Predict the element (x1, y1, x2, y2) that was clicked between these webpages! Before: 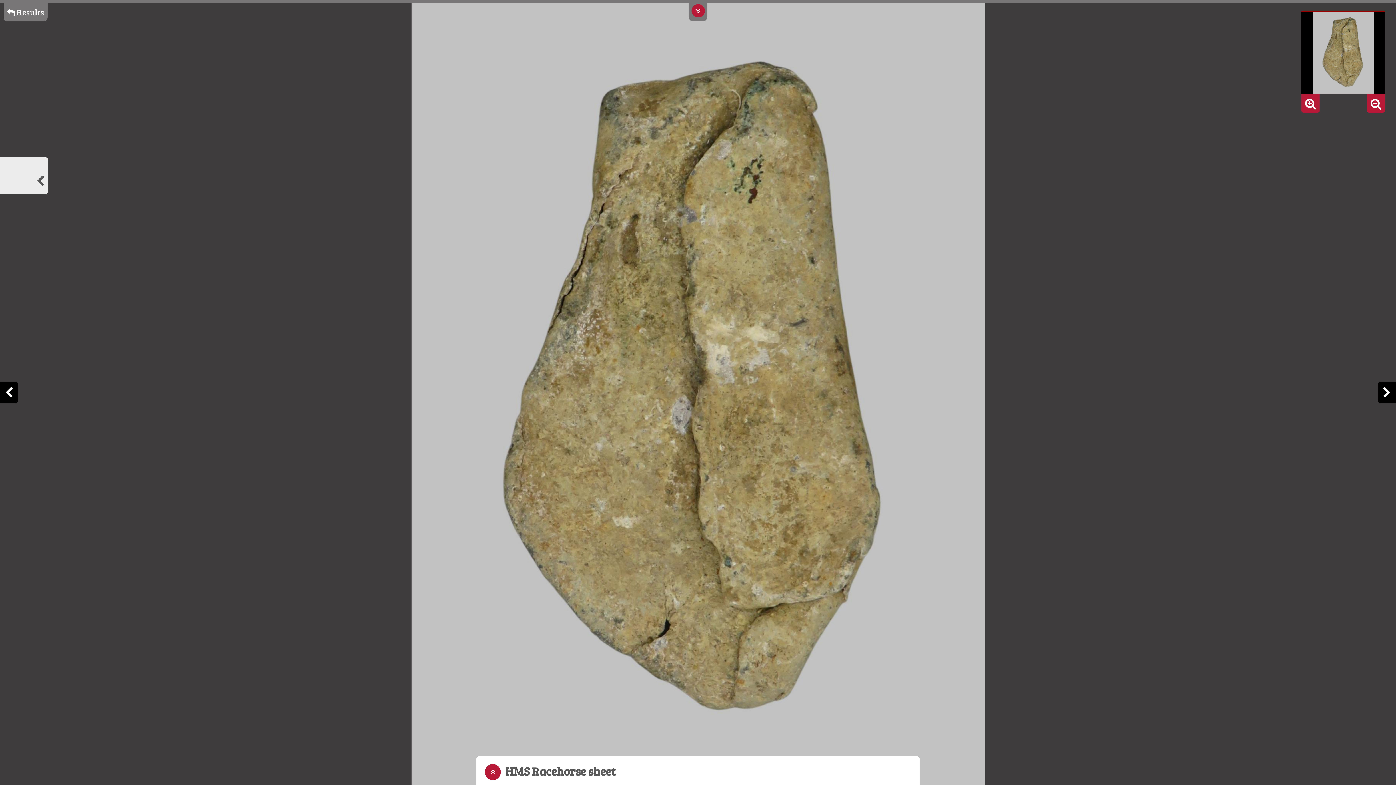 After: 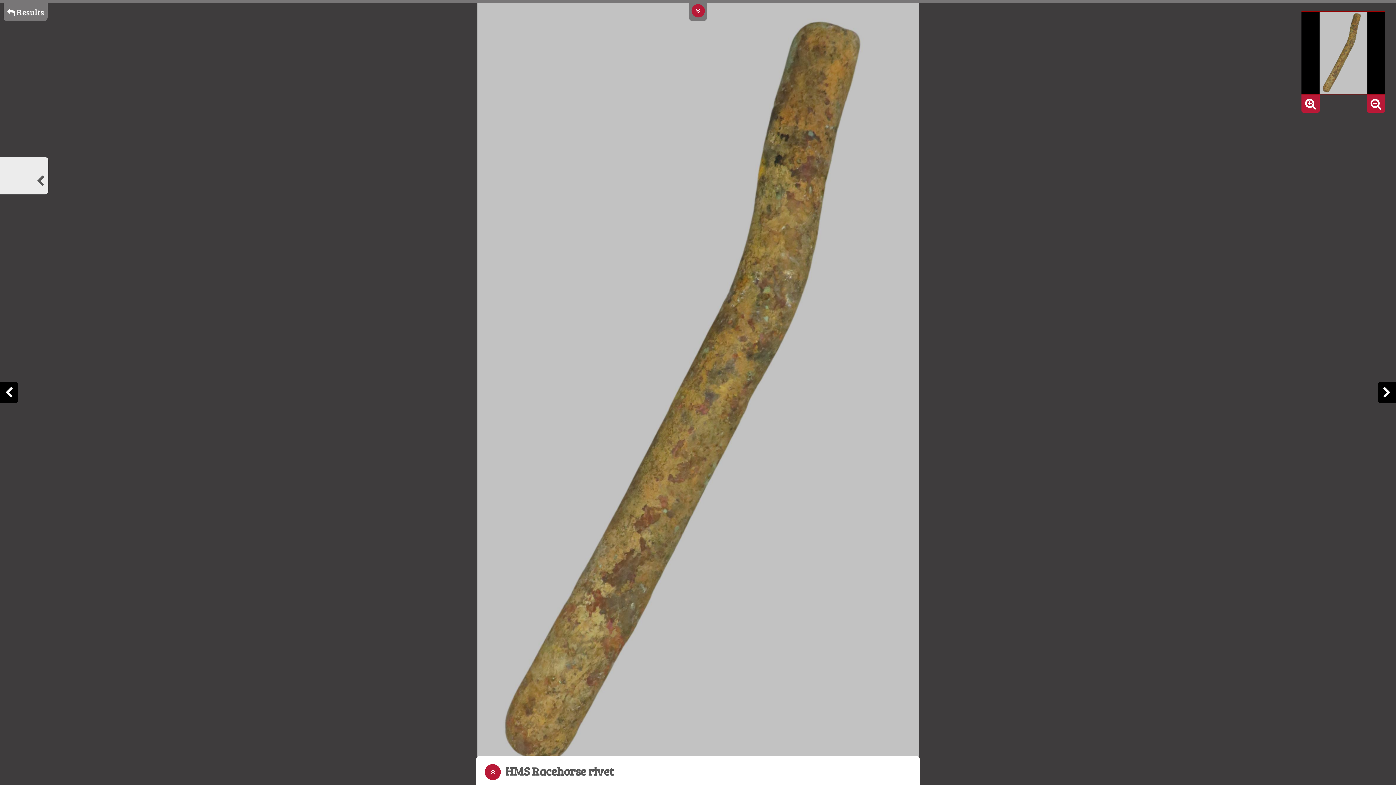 Action: bbox: (1378, 381, 1396, 403)